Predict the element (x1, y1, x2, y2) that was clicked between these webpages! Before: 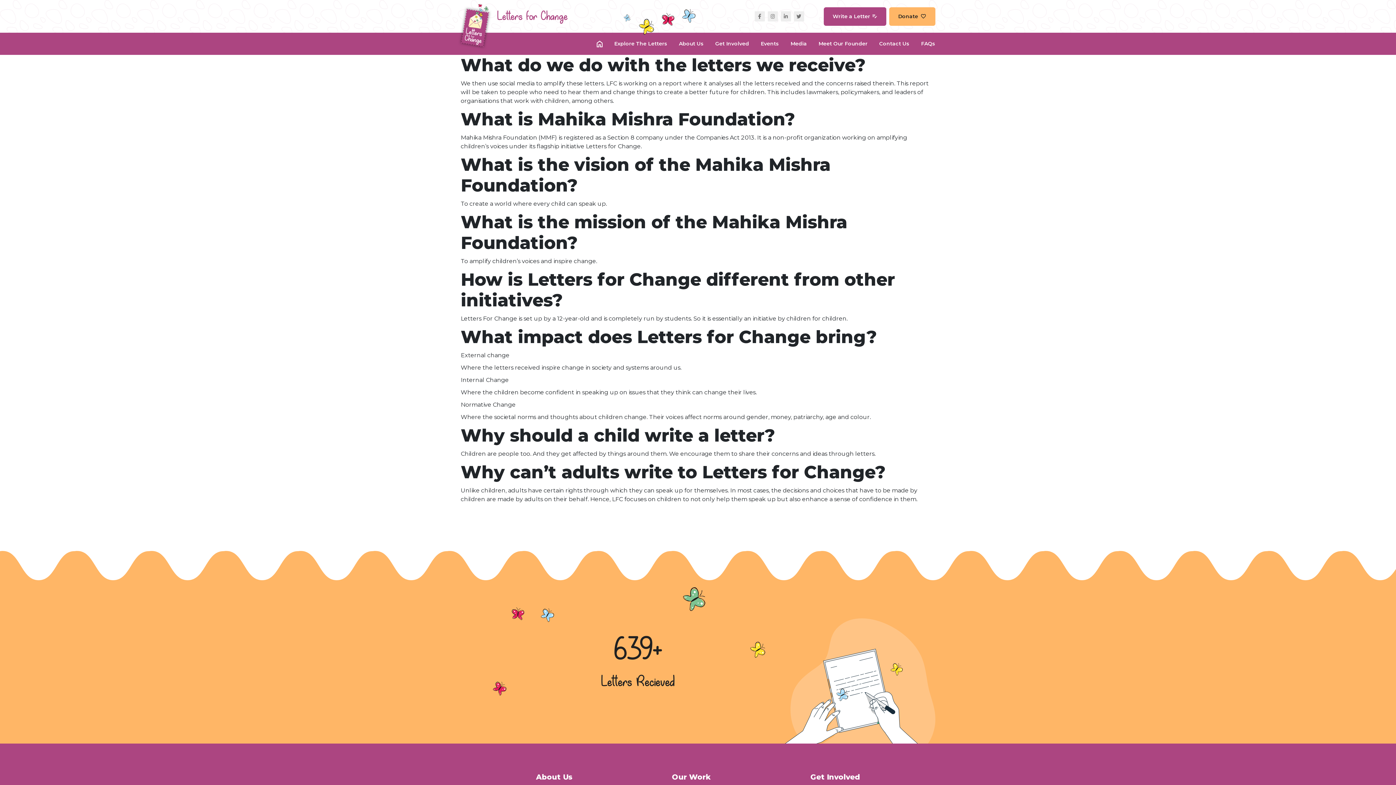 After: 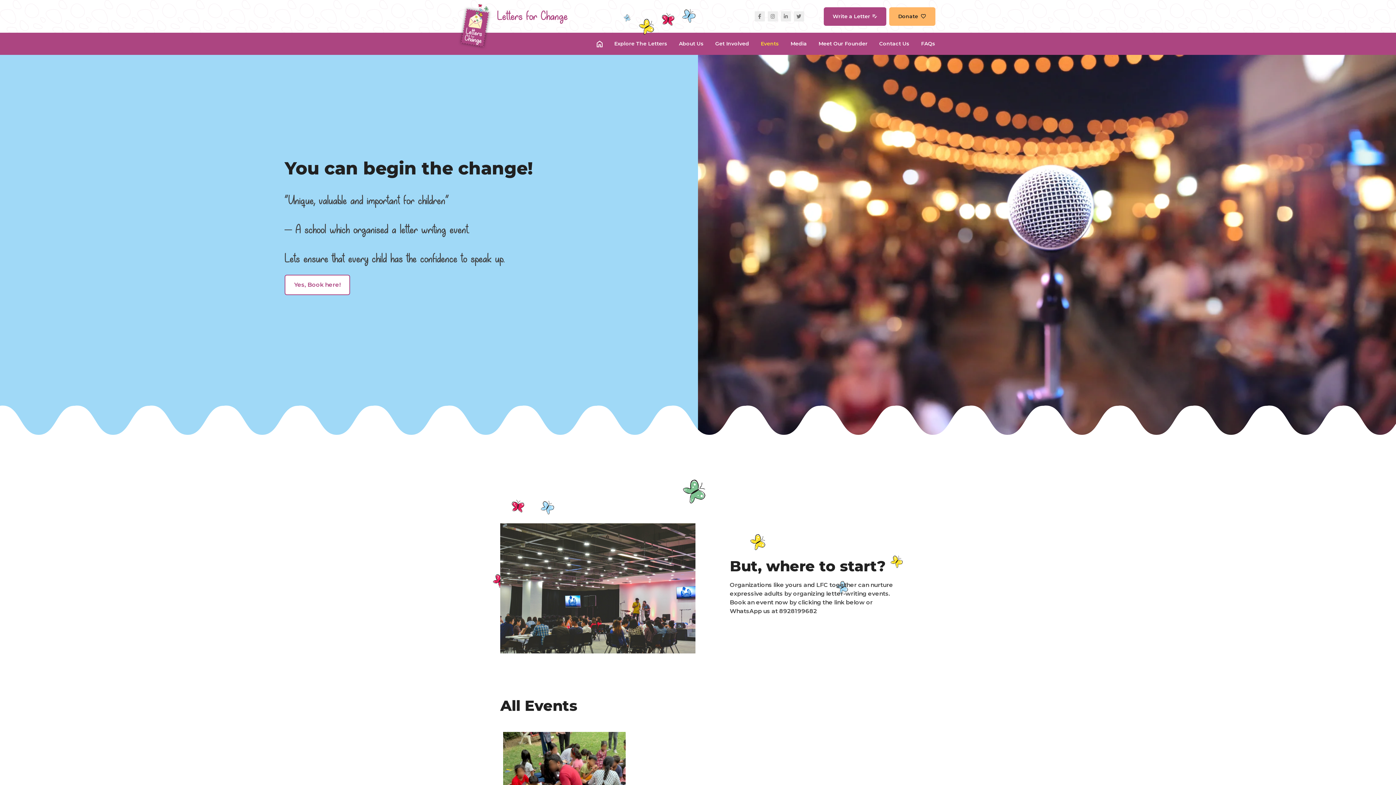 Action: bbox: (760, 32, 779, 54) label: Events